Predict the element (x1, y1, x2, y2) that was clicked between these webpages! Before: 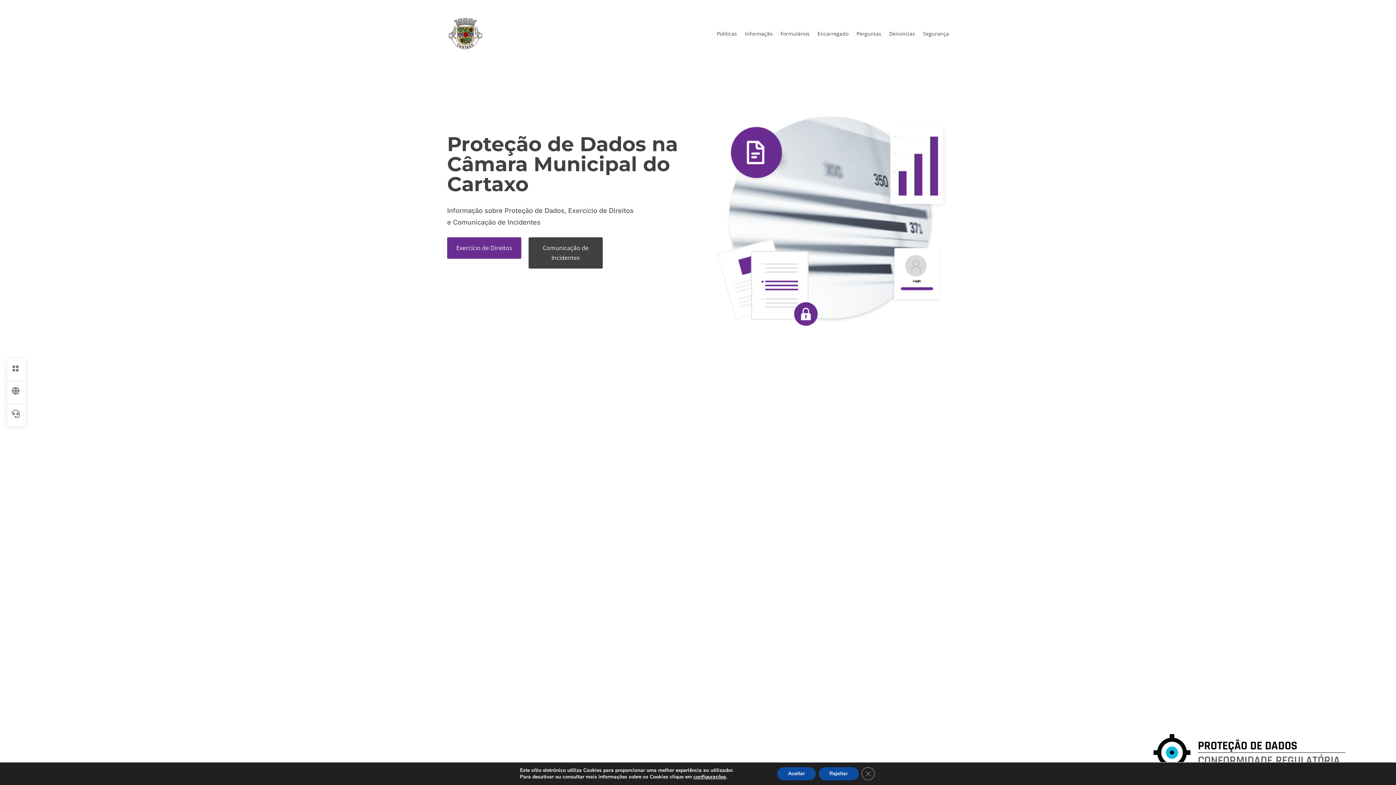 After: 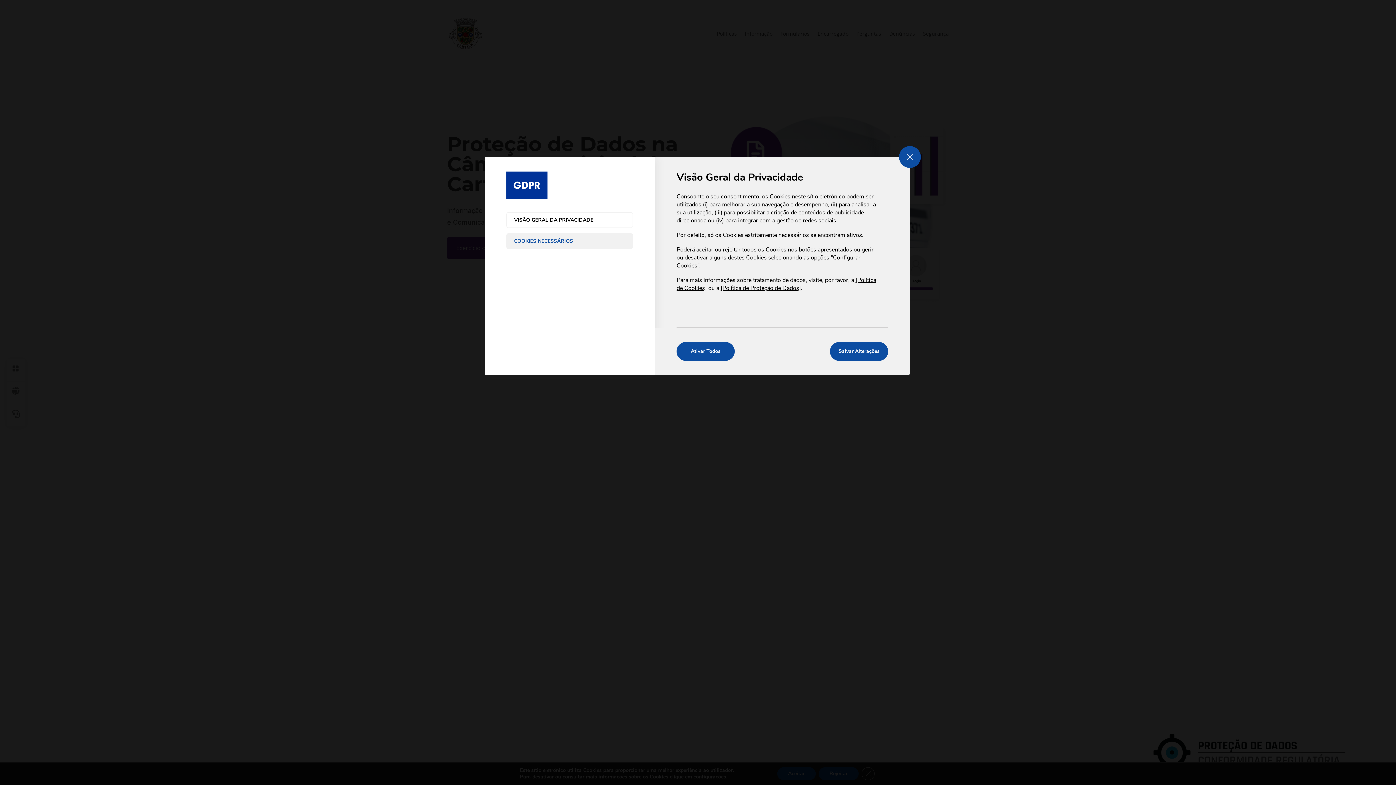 Action: bbox: (693, 774, 726, 780) label: configurações